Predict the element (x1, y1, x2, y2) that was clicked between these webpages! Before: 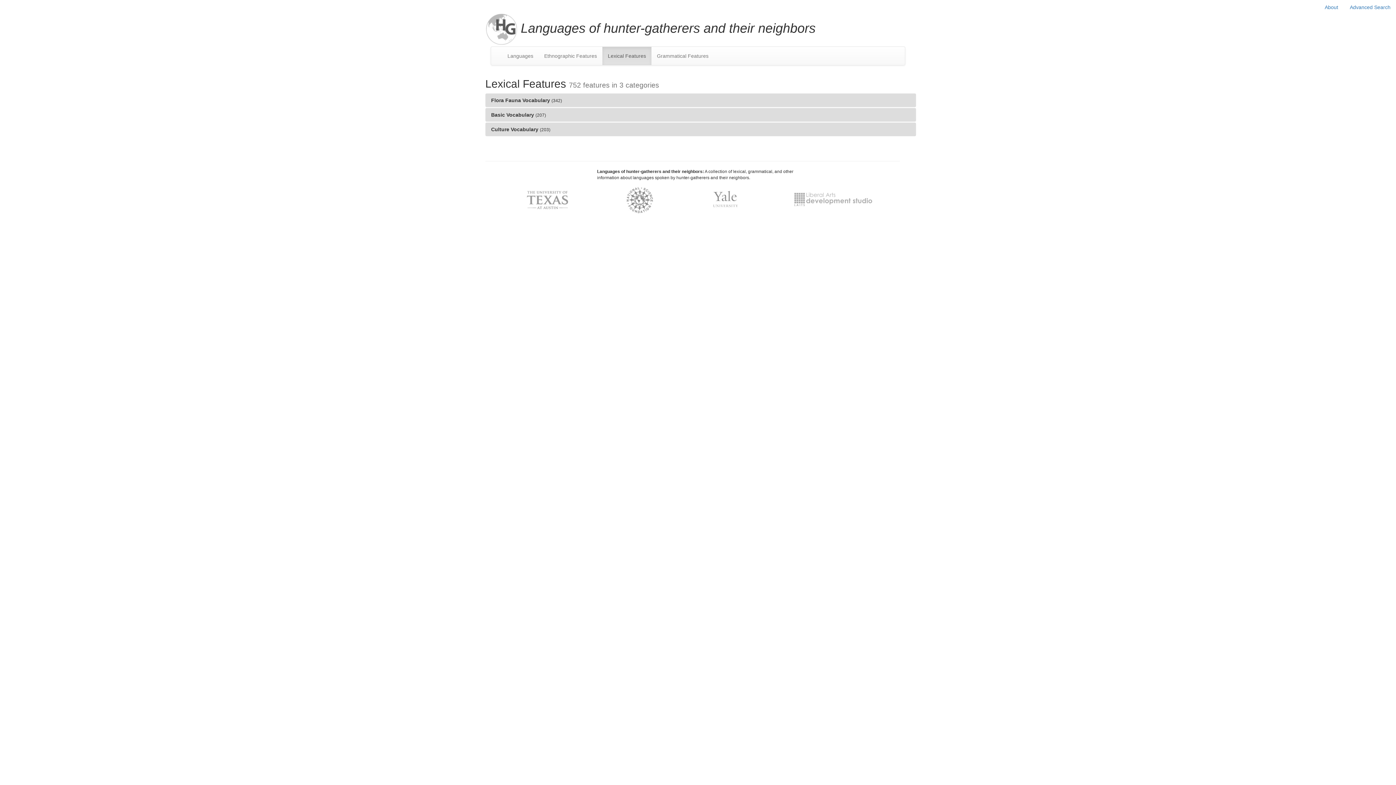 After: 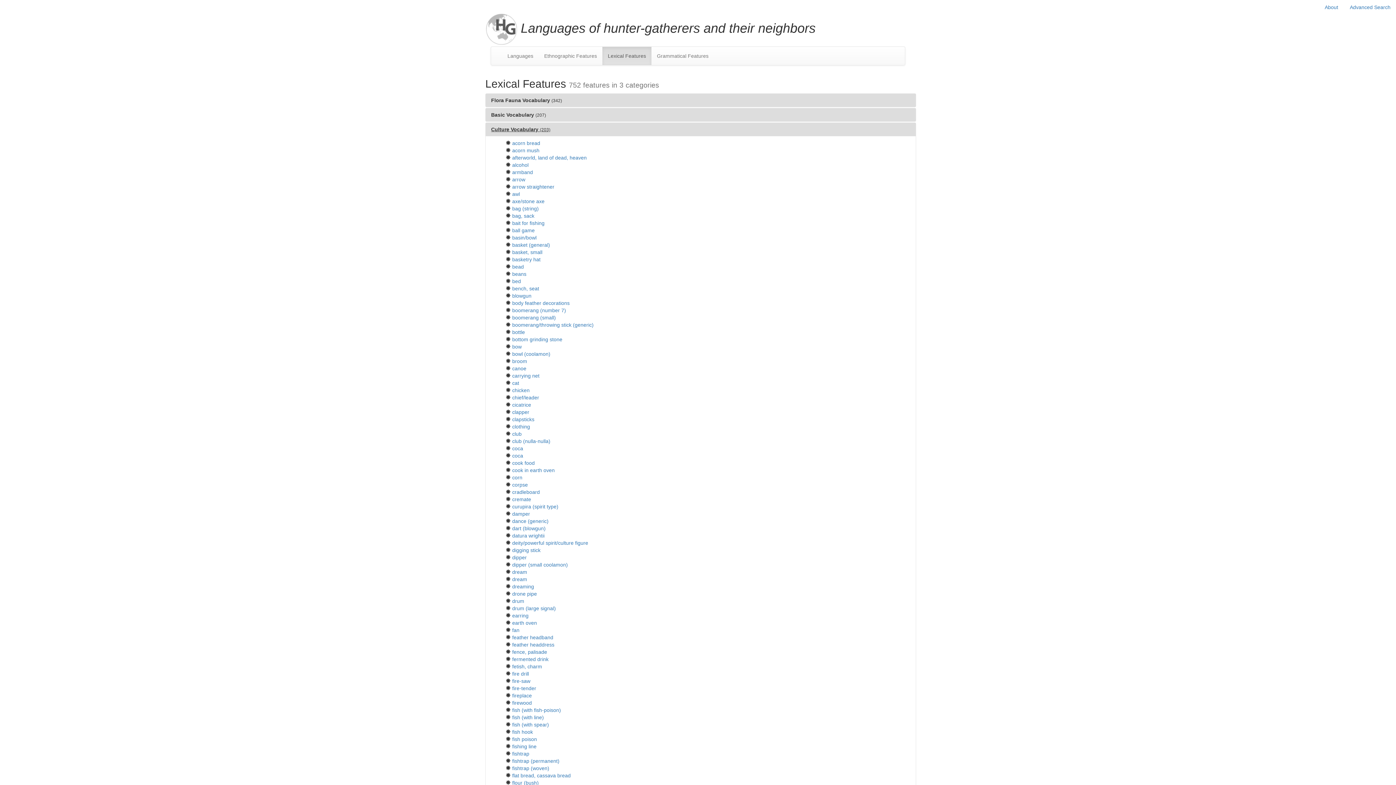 Action: bbox: (485, 122, 916, 136) label: Culture Vocabulary (203)